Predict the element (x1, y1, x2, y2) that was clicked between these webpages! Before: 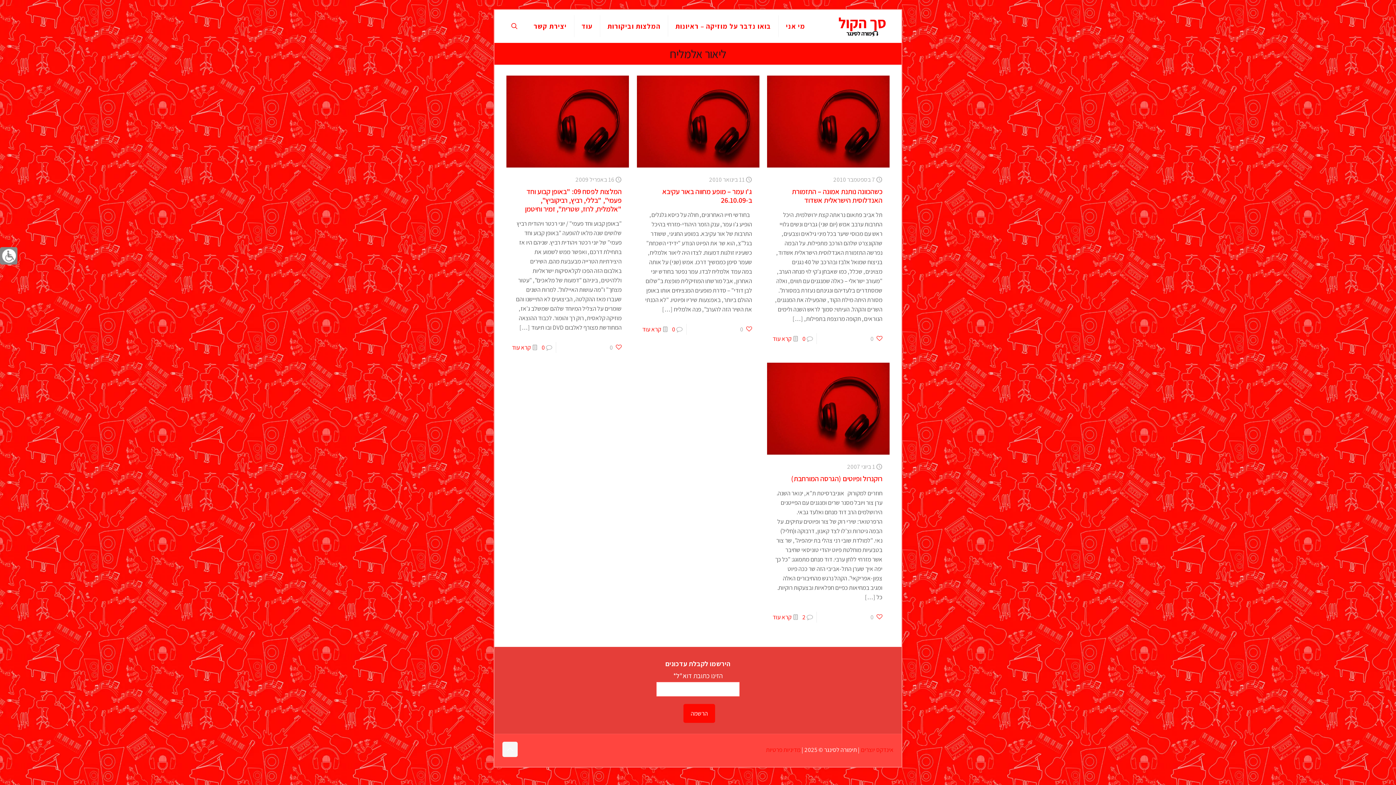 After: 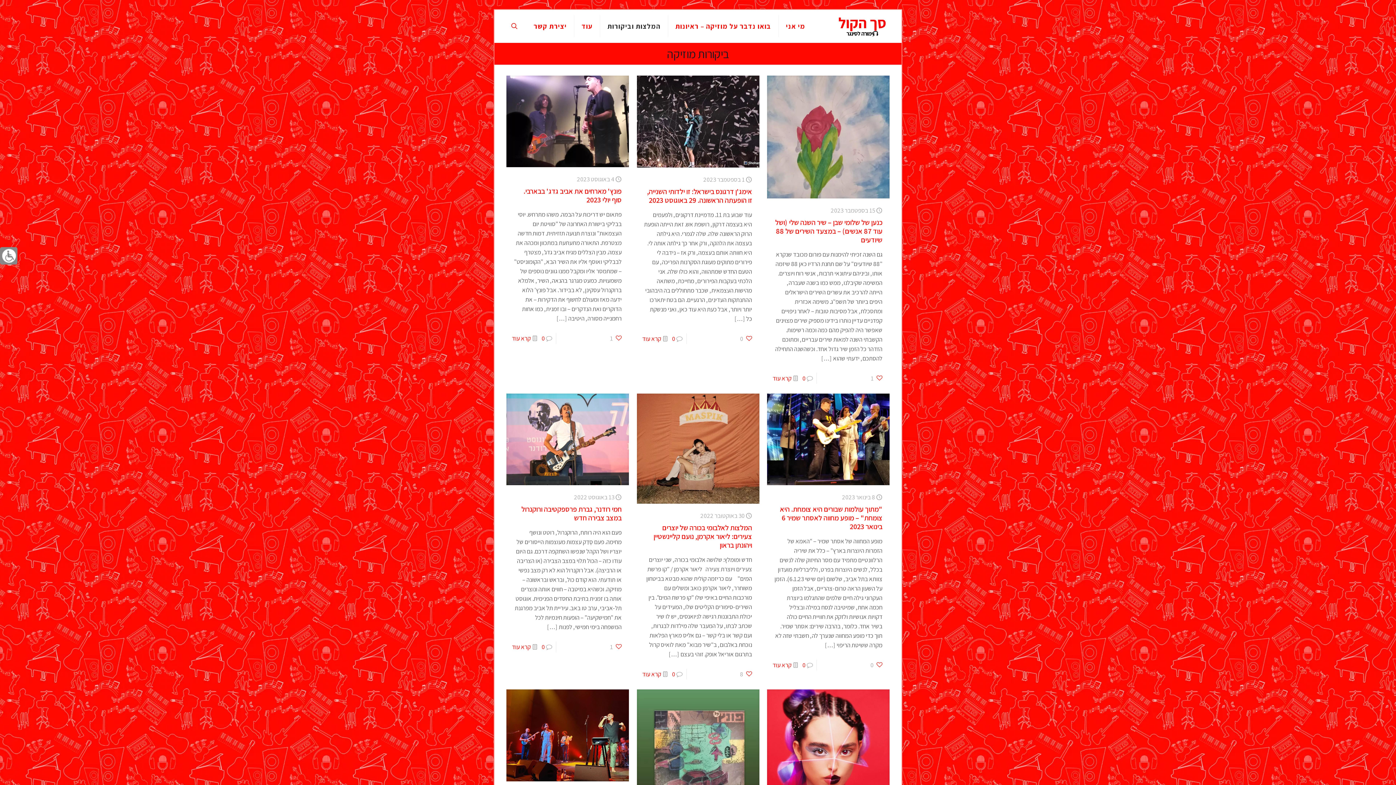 Action: label: המלצות וביקורות bbox: (600, 9, 668, 42)